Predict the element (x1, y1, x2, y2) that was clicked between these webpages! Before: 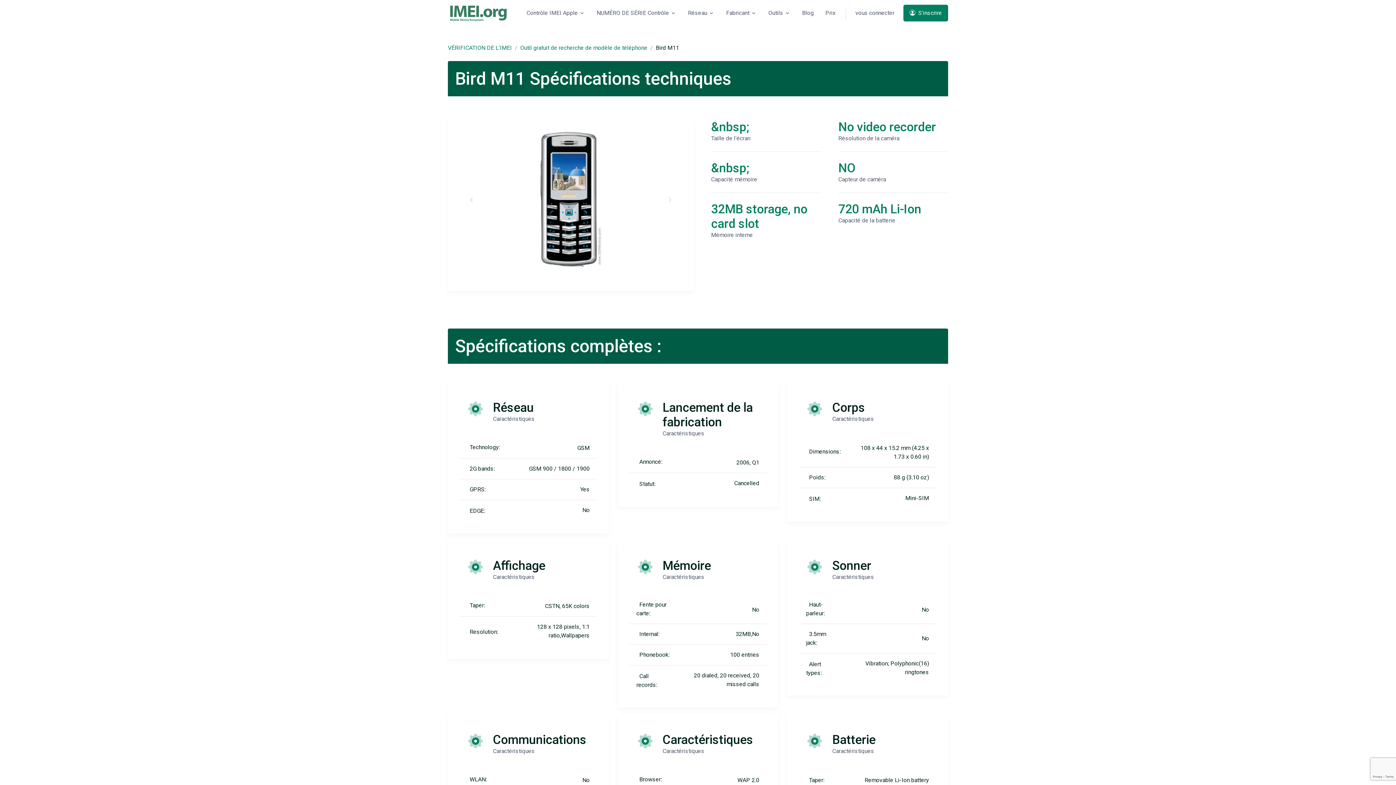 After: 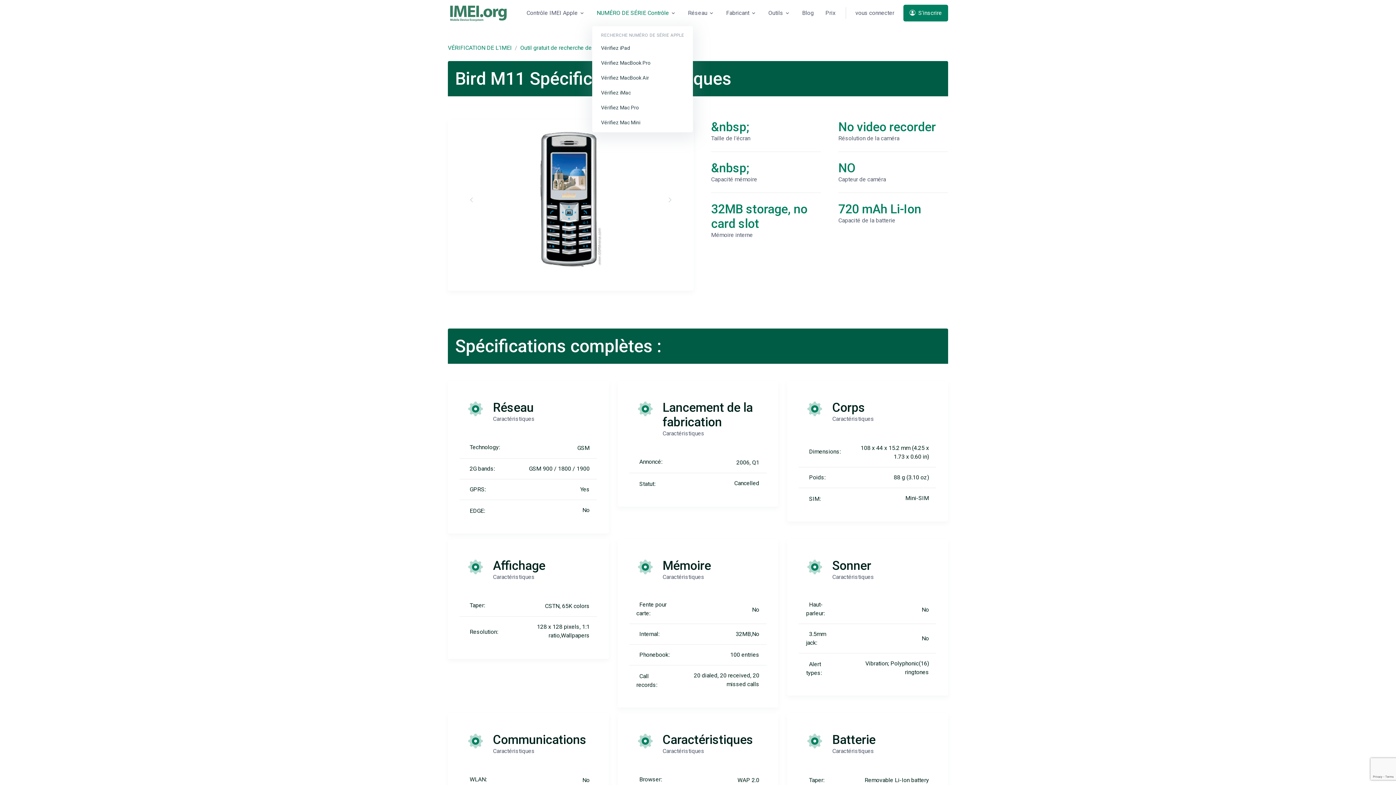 Action: bbox: (592, 2, 680, 23) label: NUMÉRO DE SÉRIE Contrôle